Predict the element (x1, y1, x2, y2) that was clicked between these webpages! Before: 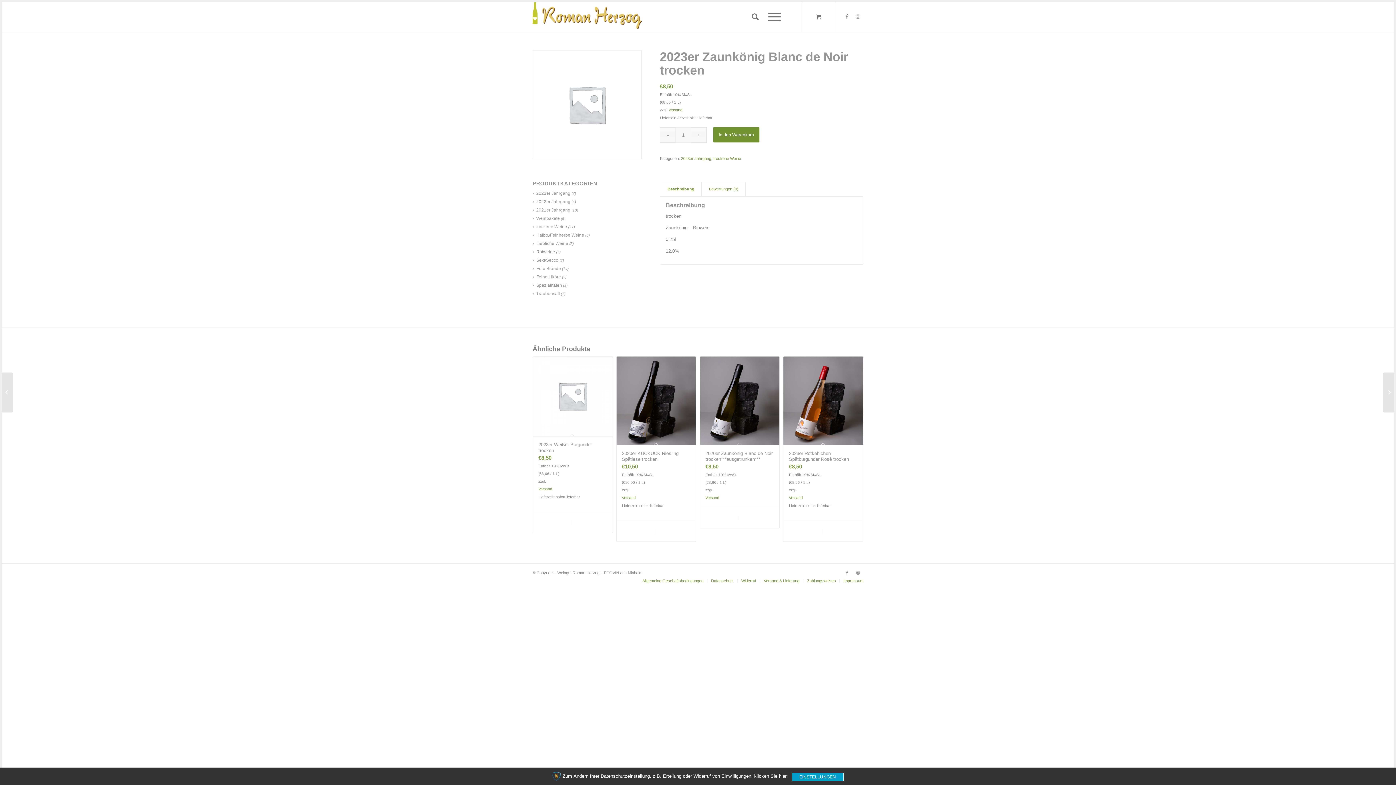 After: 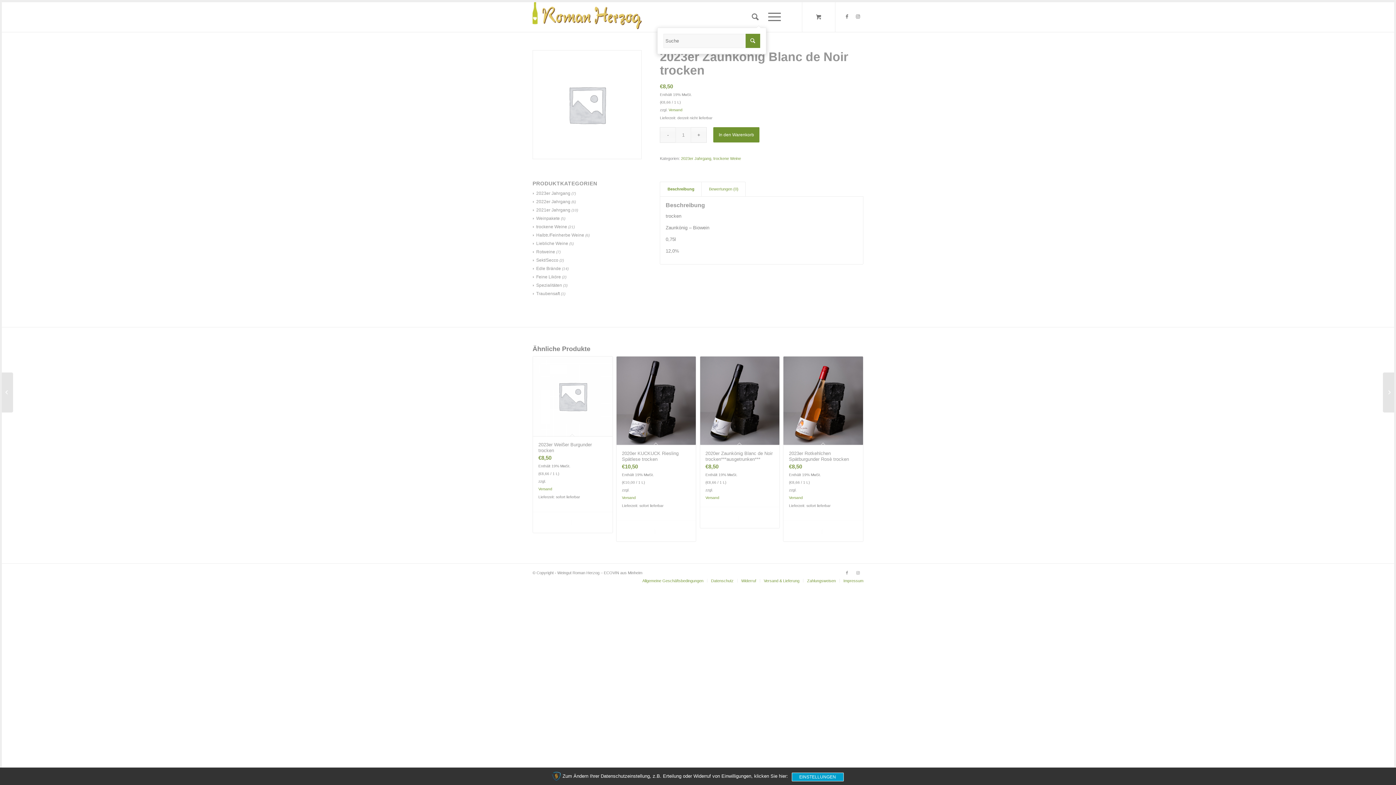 Action: bbox: (747, 2, 763, 32) label: Suche